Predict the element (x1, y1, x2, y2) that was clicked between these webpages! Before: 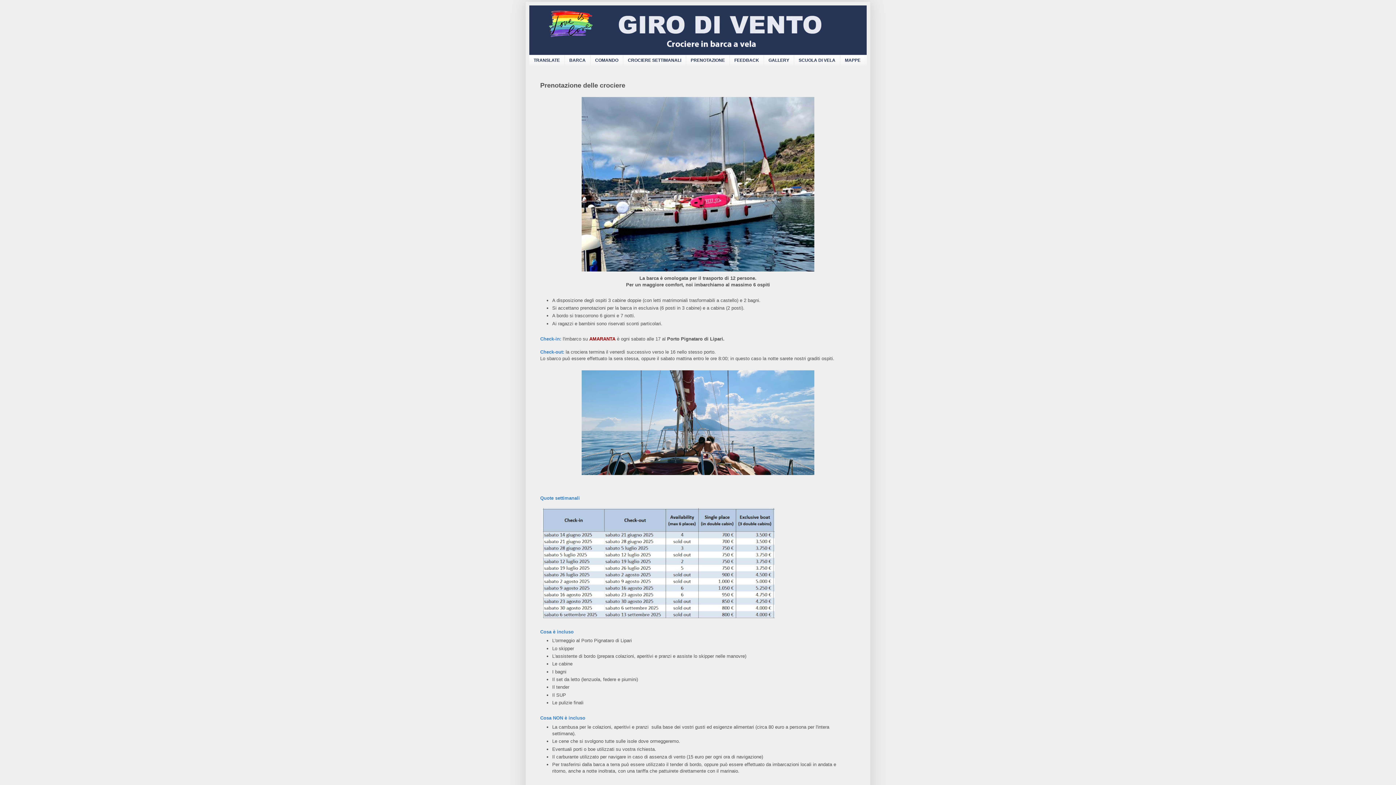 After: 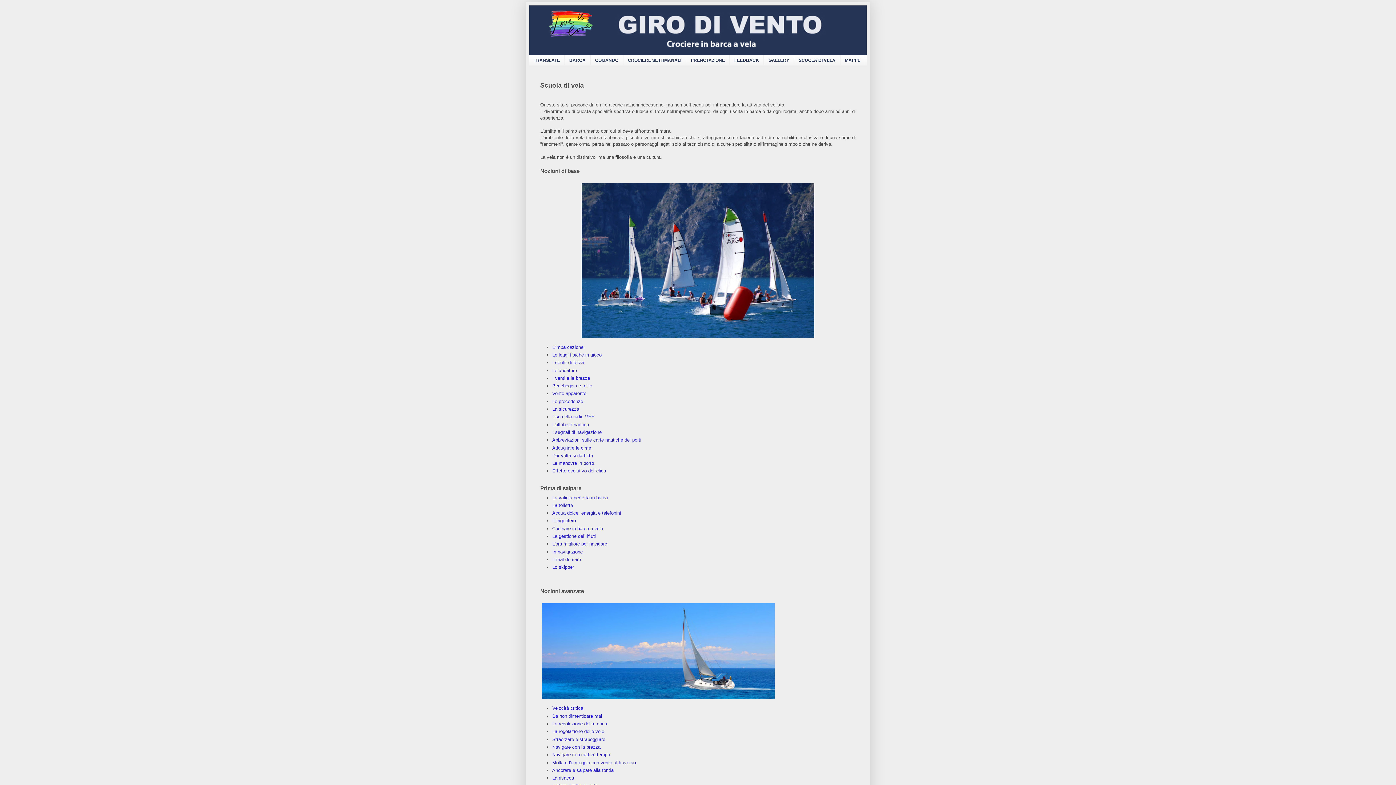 Action: label: SCUOLA DI VELA bbox: (794, 55, 840, 65)